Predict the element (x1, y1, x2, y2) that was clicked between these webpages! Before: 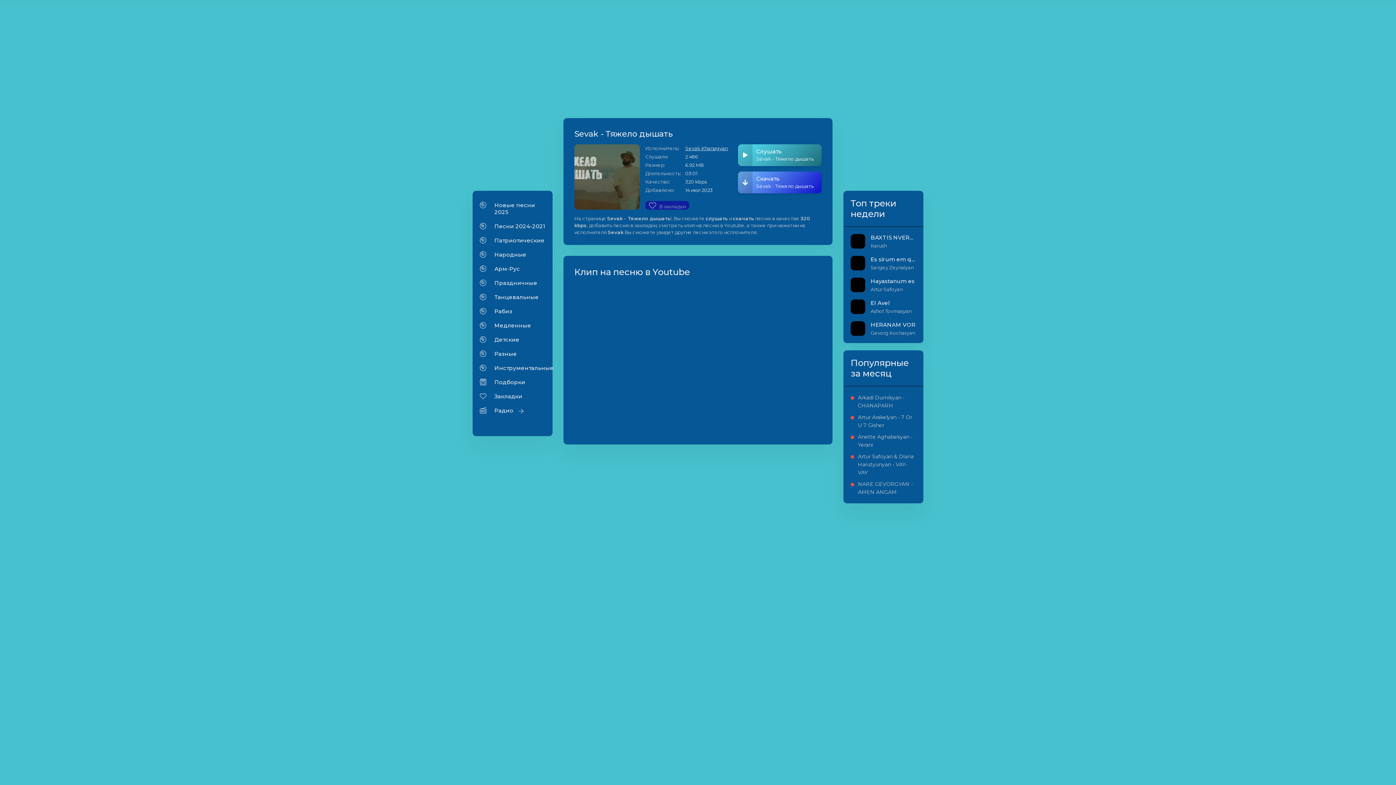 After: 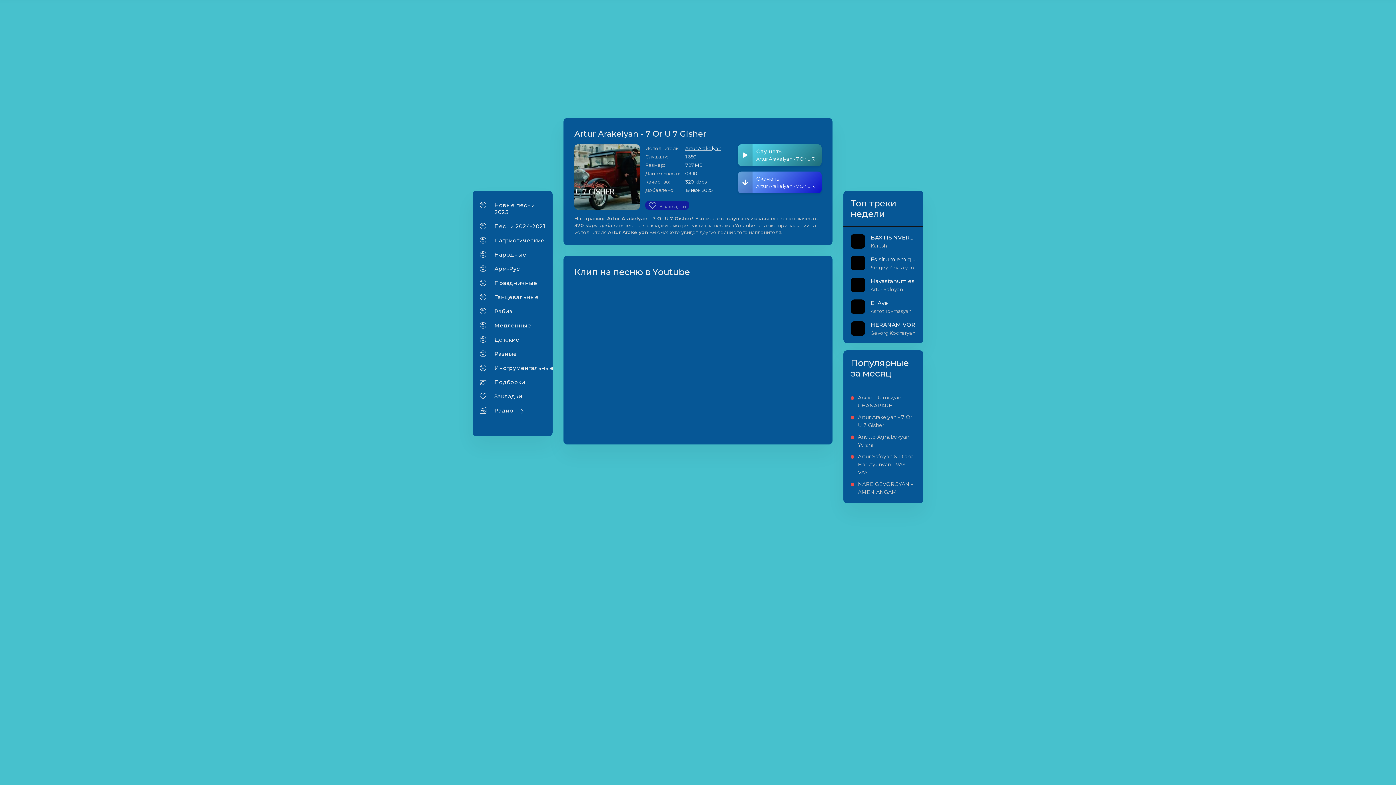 Action: bbox: (850, 413, 916, 429) label: Artur Arakelyan - 7 Or U 7 Gisher